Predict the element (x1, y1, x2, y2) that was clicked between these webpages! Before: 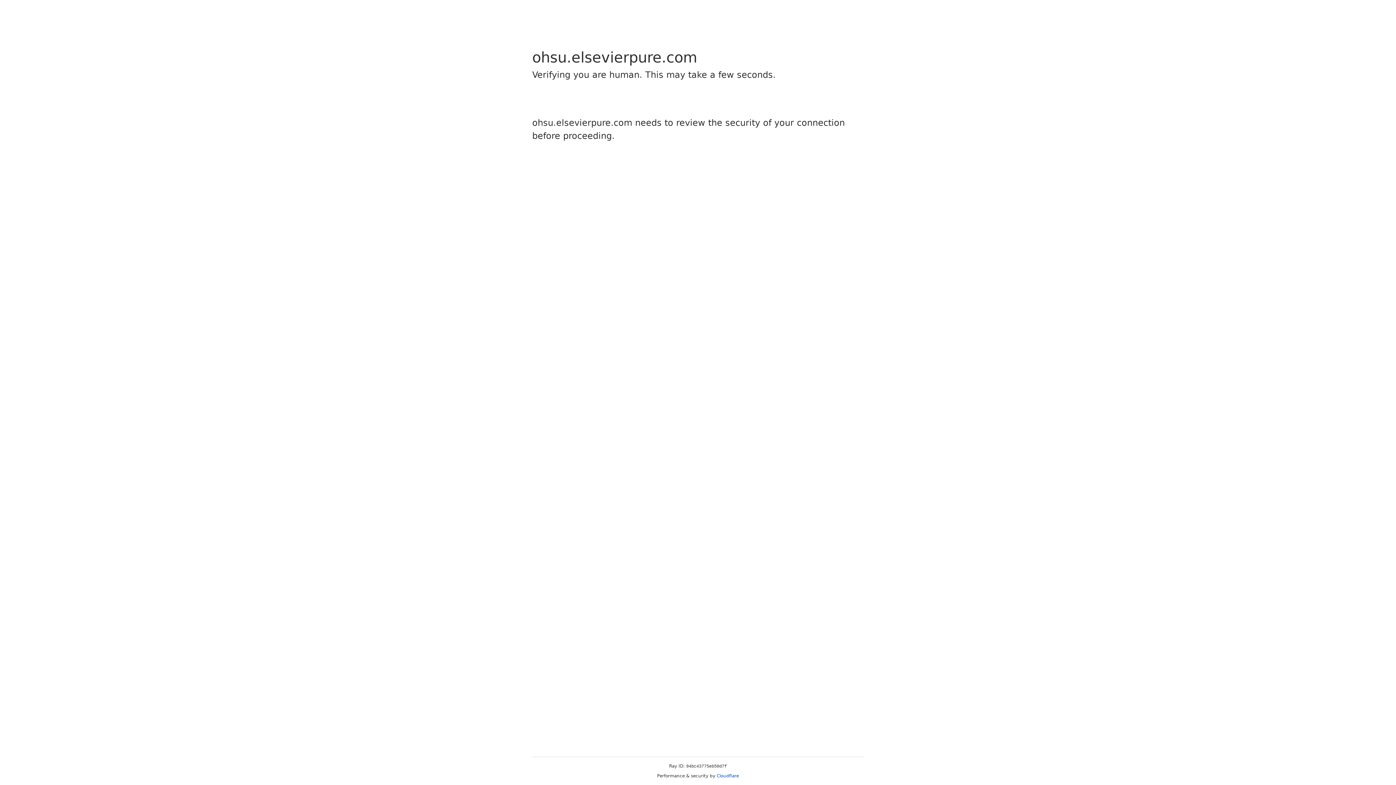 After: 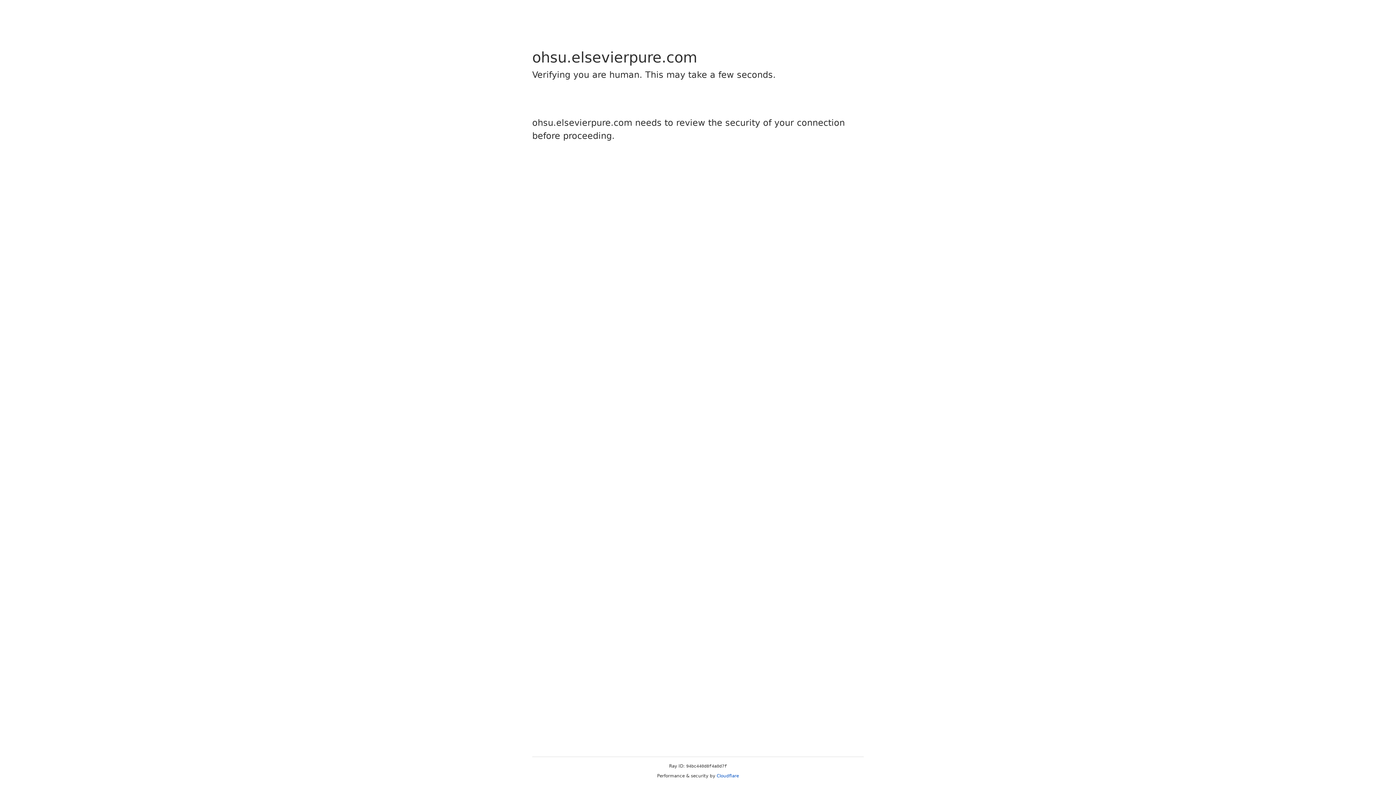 Action: bbox: (716, 773, 739, 778) label: Cloudflare